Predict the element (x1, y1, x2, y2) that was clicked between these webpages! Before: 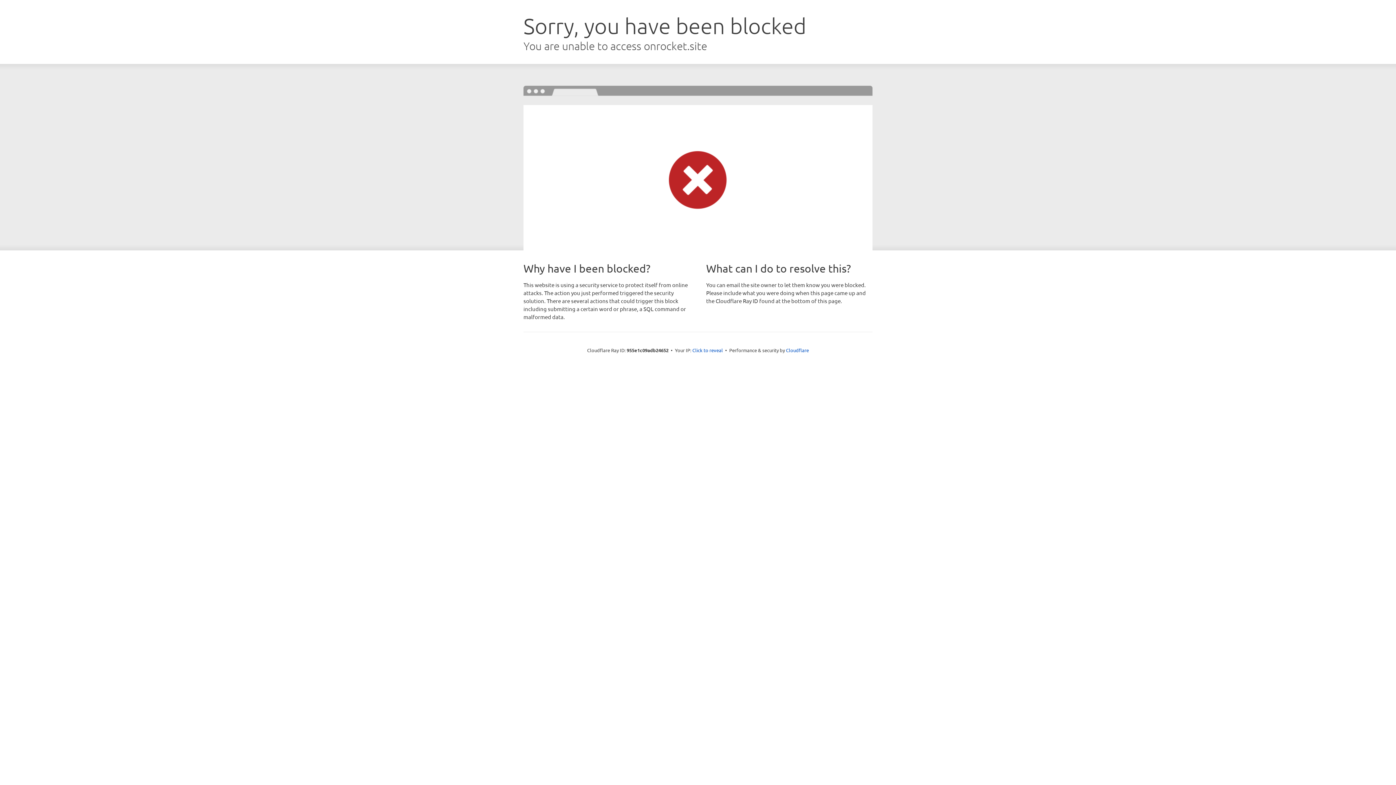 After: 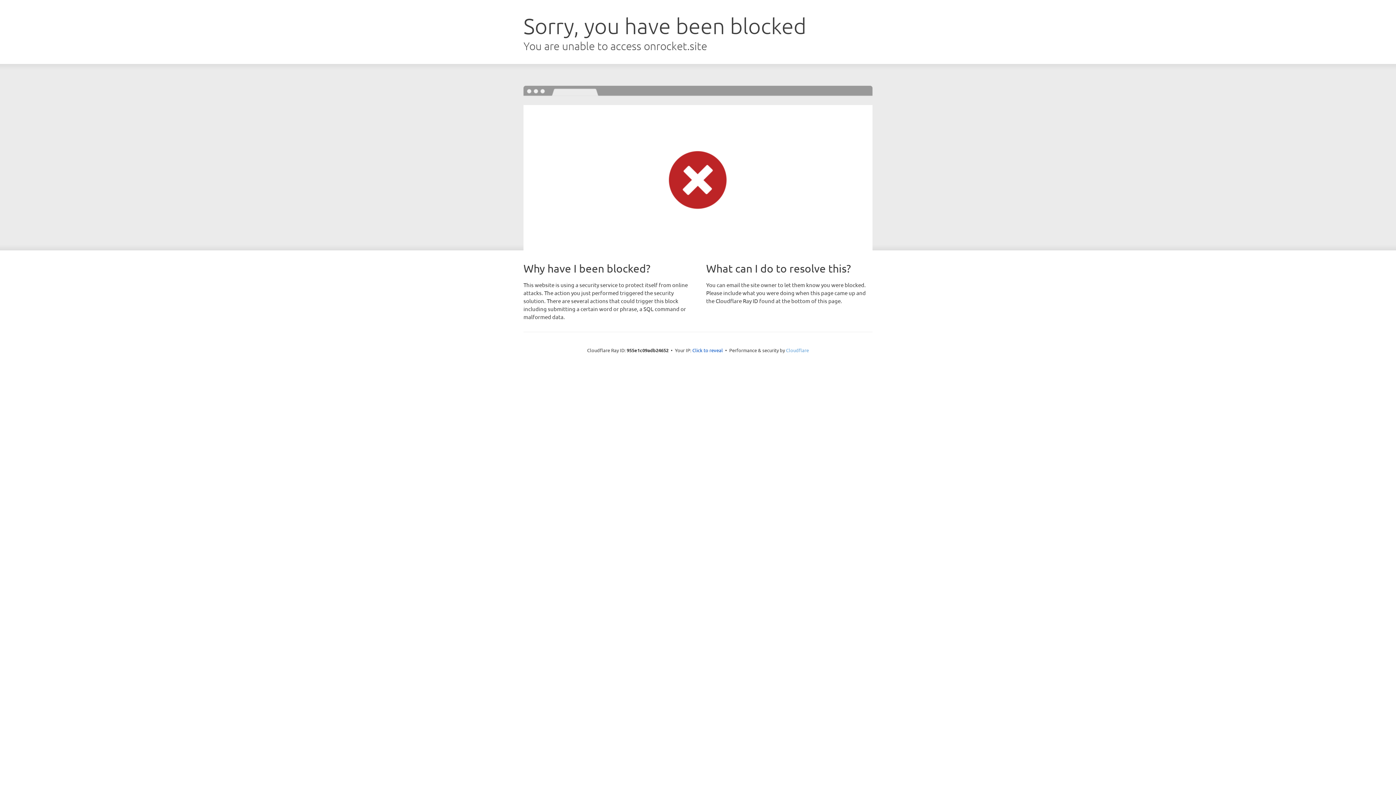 Action: bbox: (786, 347, 809, 353) label: Cloudflare